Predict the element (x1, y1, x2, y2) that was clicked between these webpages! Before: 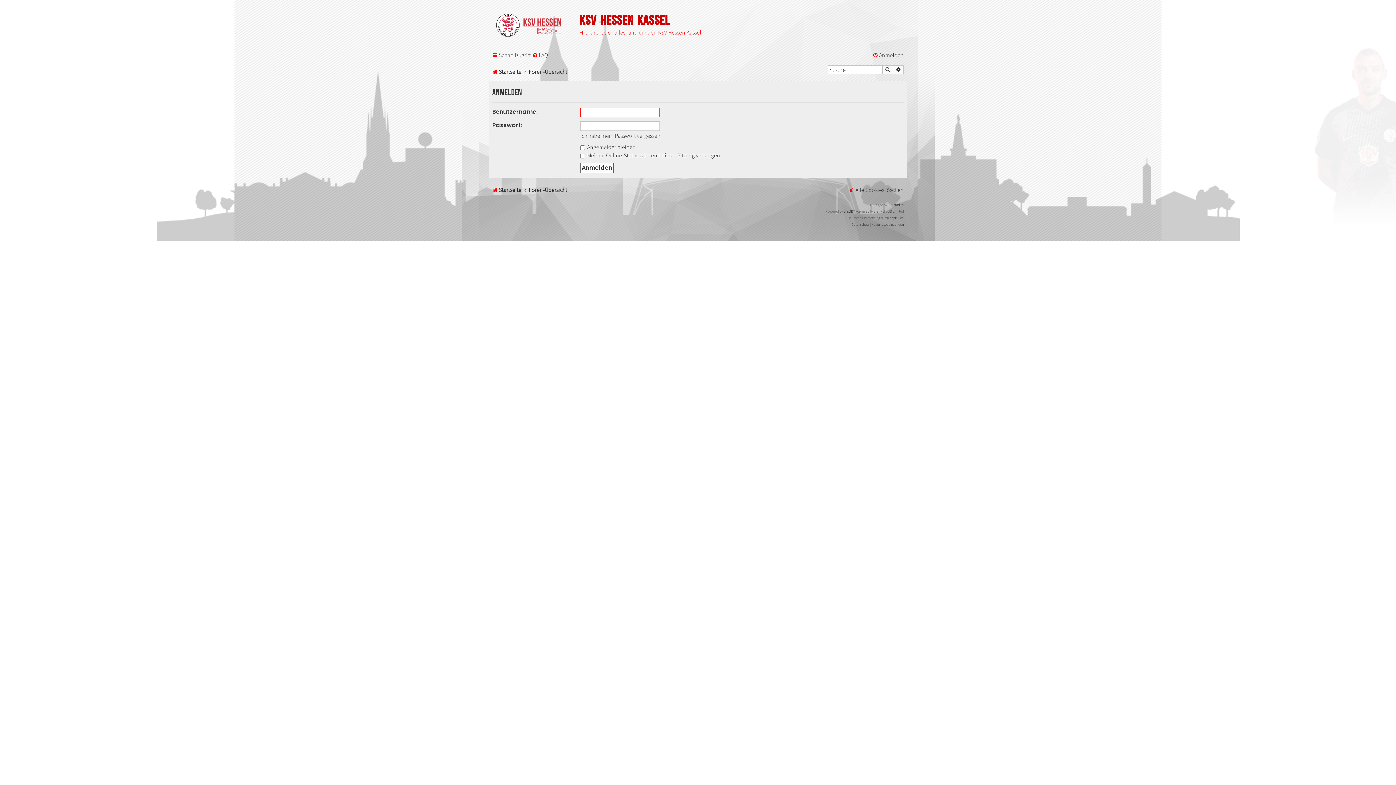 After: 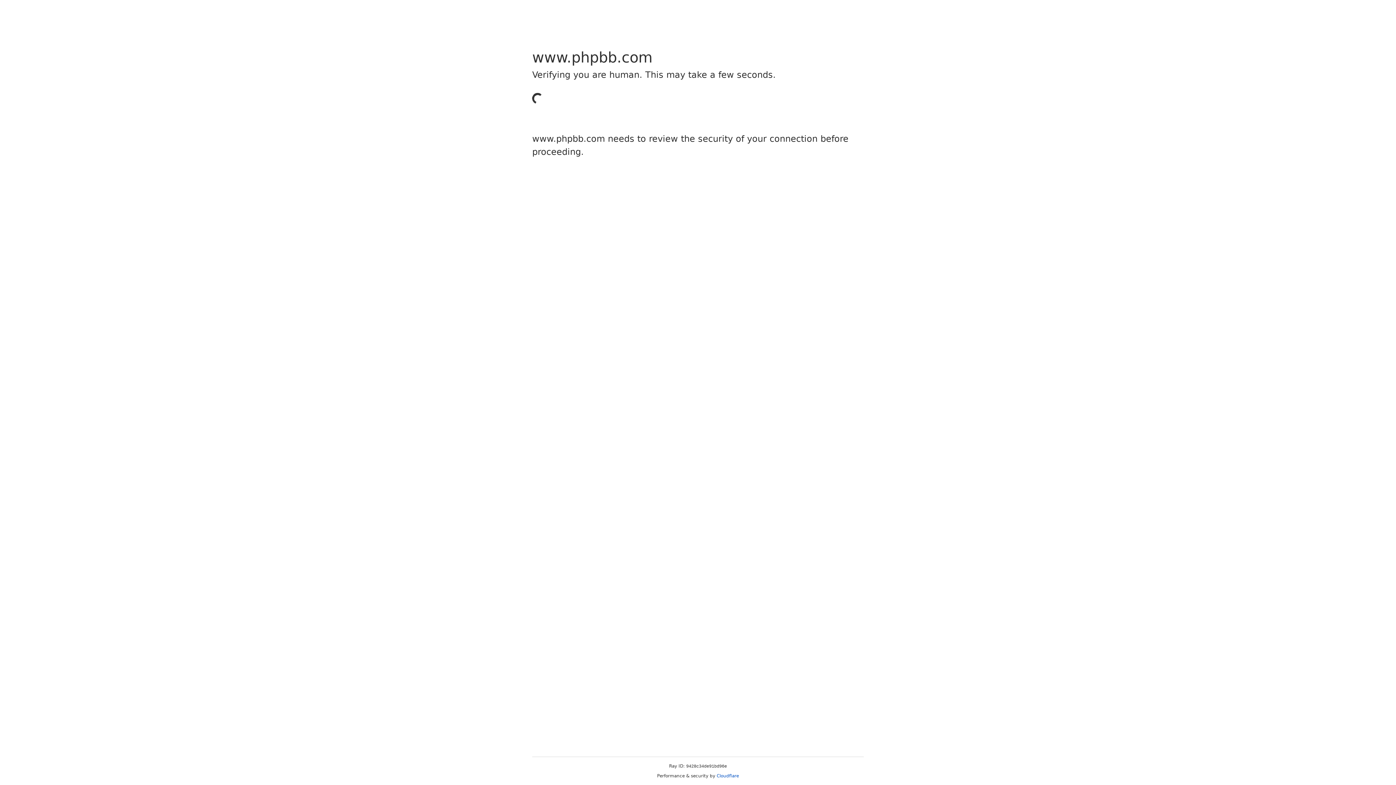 Action: bbox: (843, 208, 853, 215) label: phpBB